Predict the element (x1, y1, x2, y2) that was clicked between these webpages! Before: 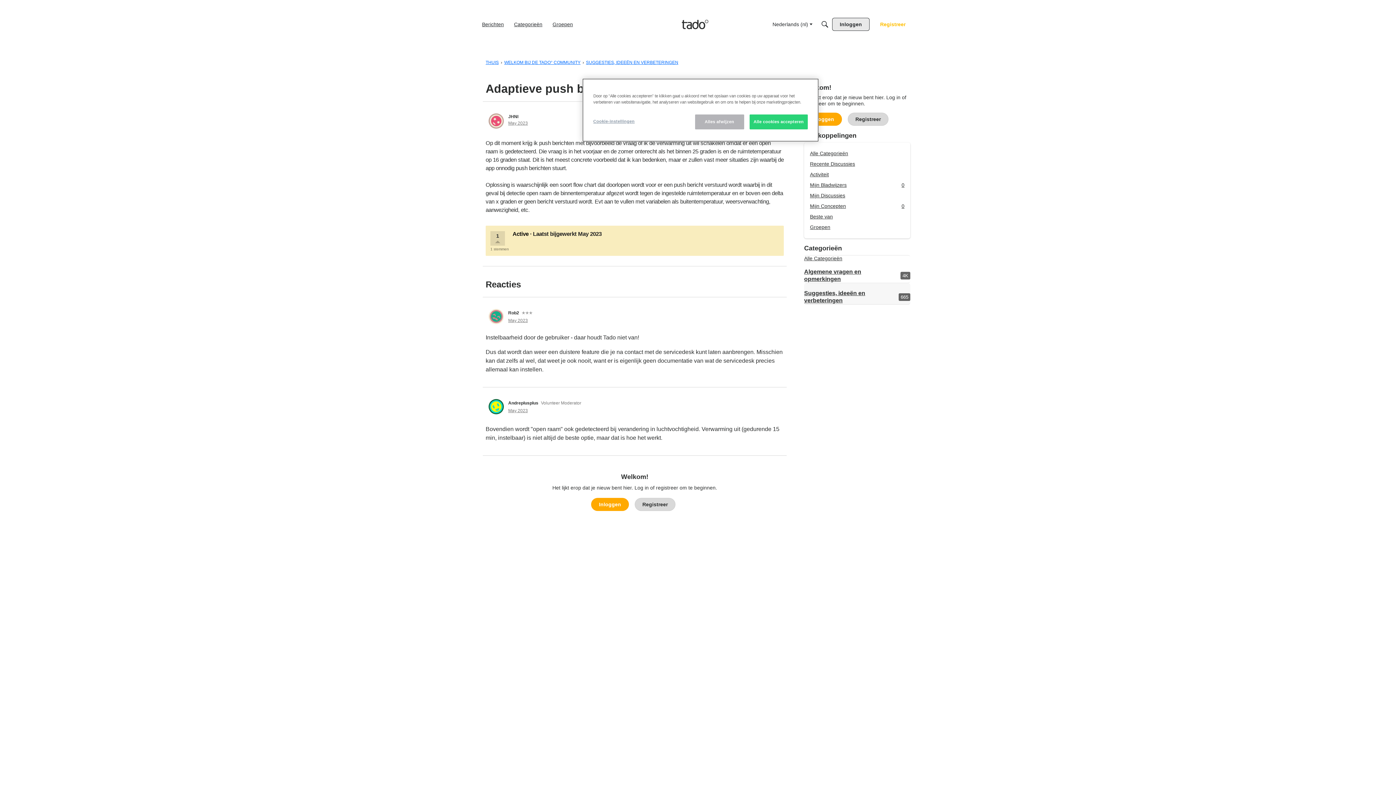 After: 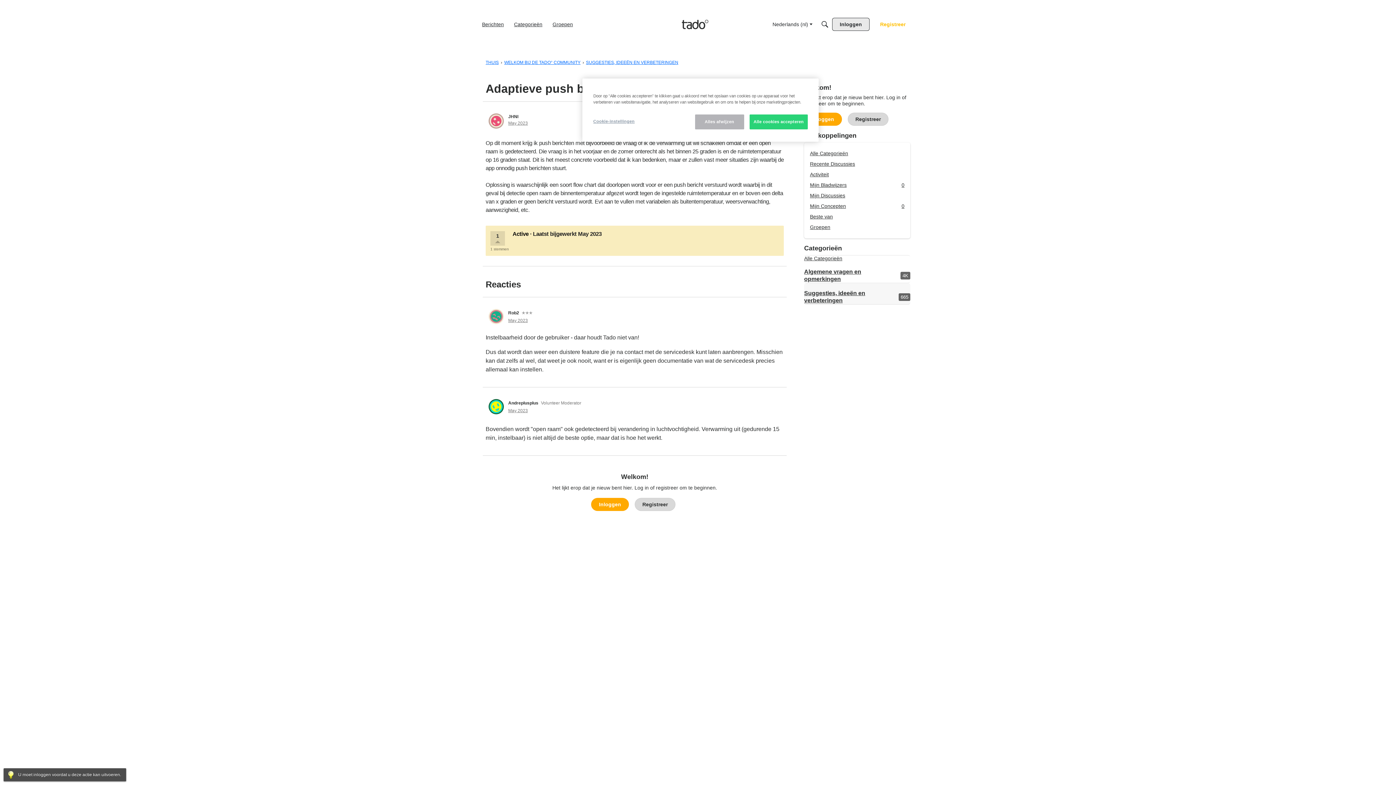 Action: bbox: (495, 239, 500, 245) label: Stem Voor voor discussie: "Adaptieve push berichten"